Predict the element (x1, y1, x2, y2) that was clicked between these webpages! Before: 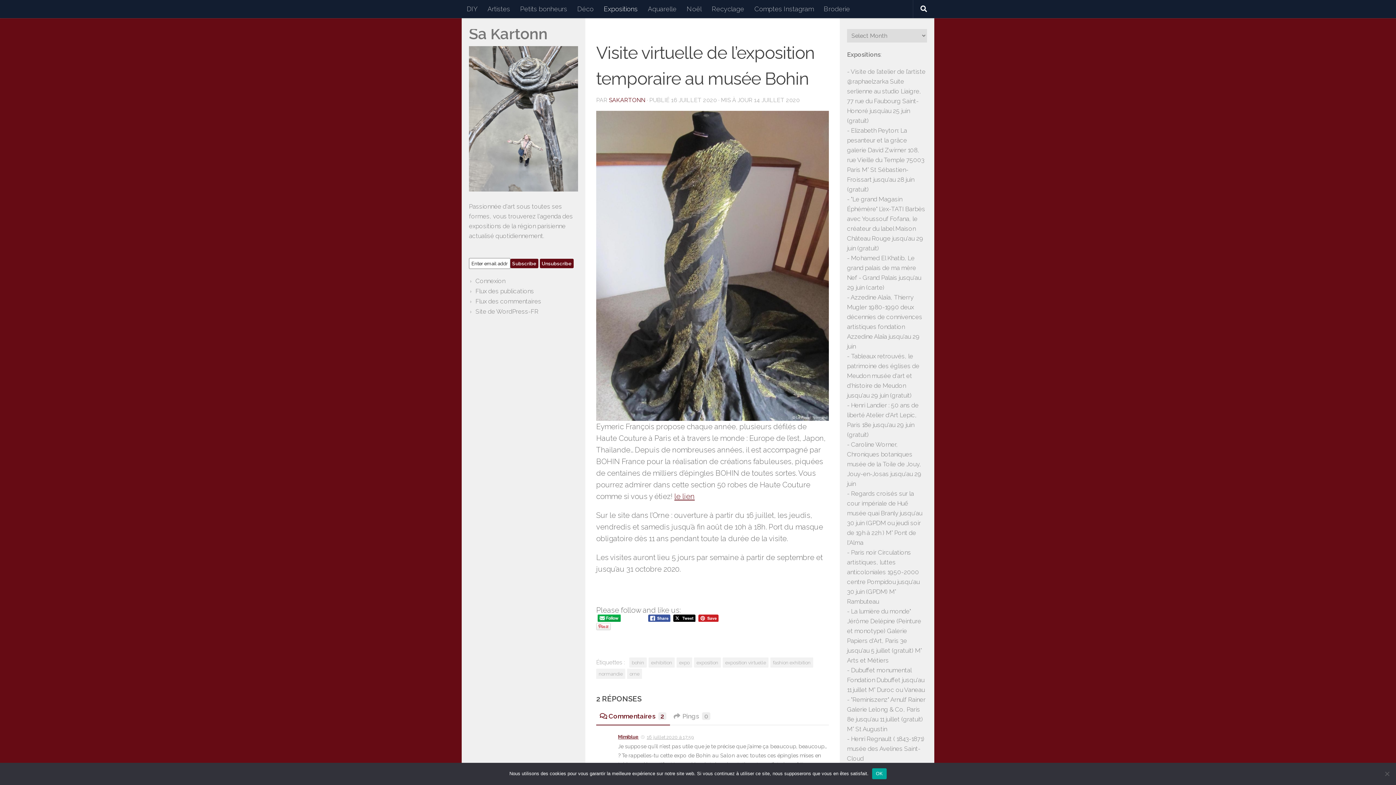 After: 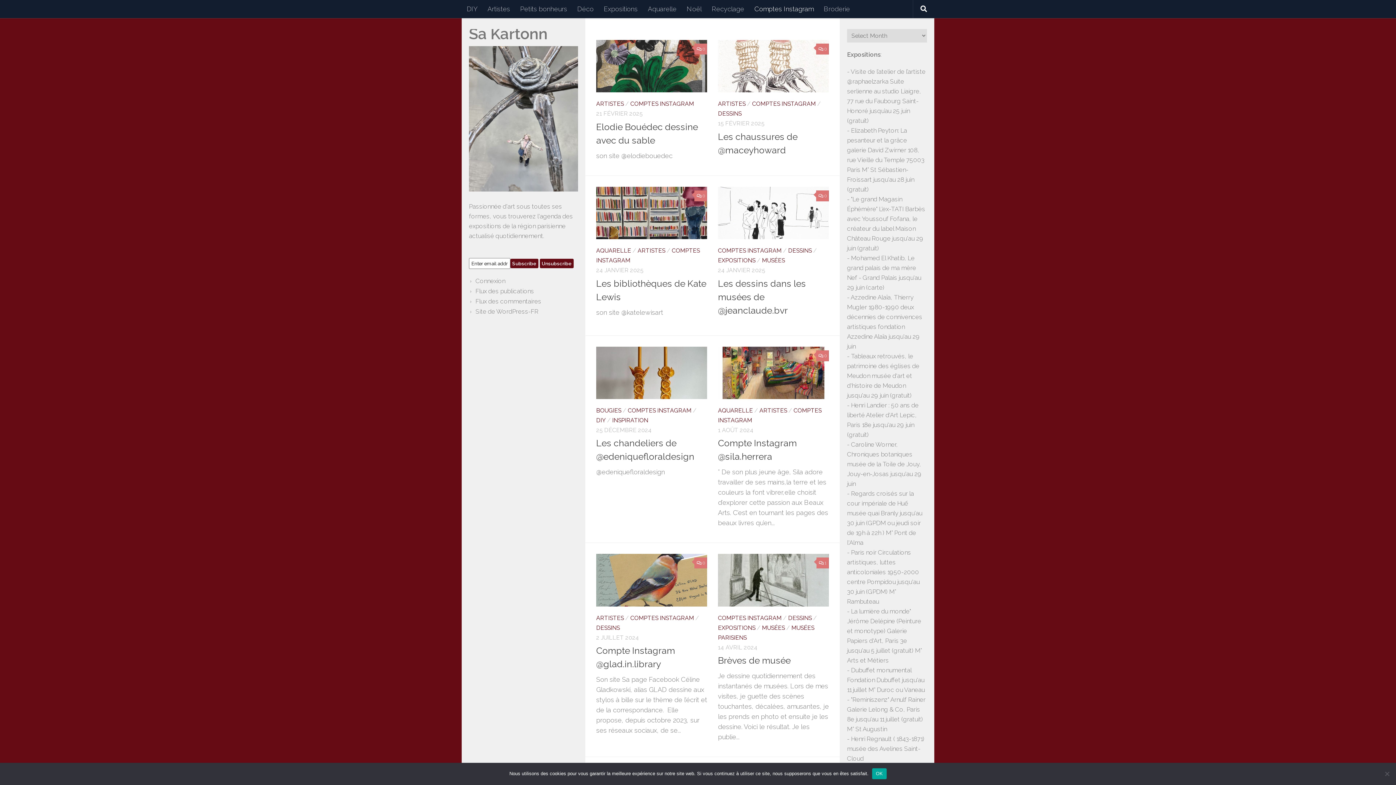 Action: label: Comptes Instagram bbox: (749, 0, 818, 18)